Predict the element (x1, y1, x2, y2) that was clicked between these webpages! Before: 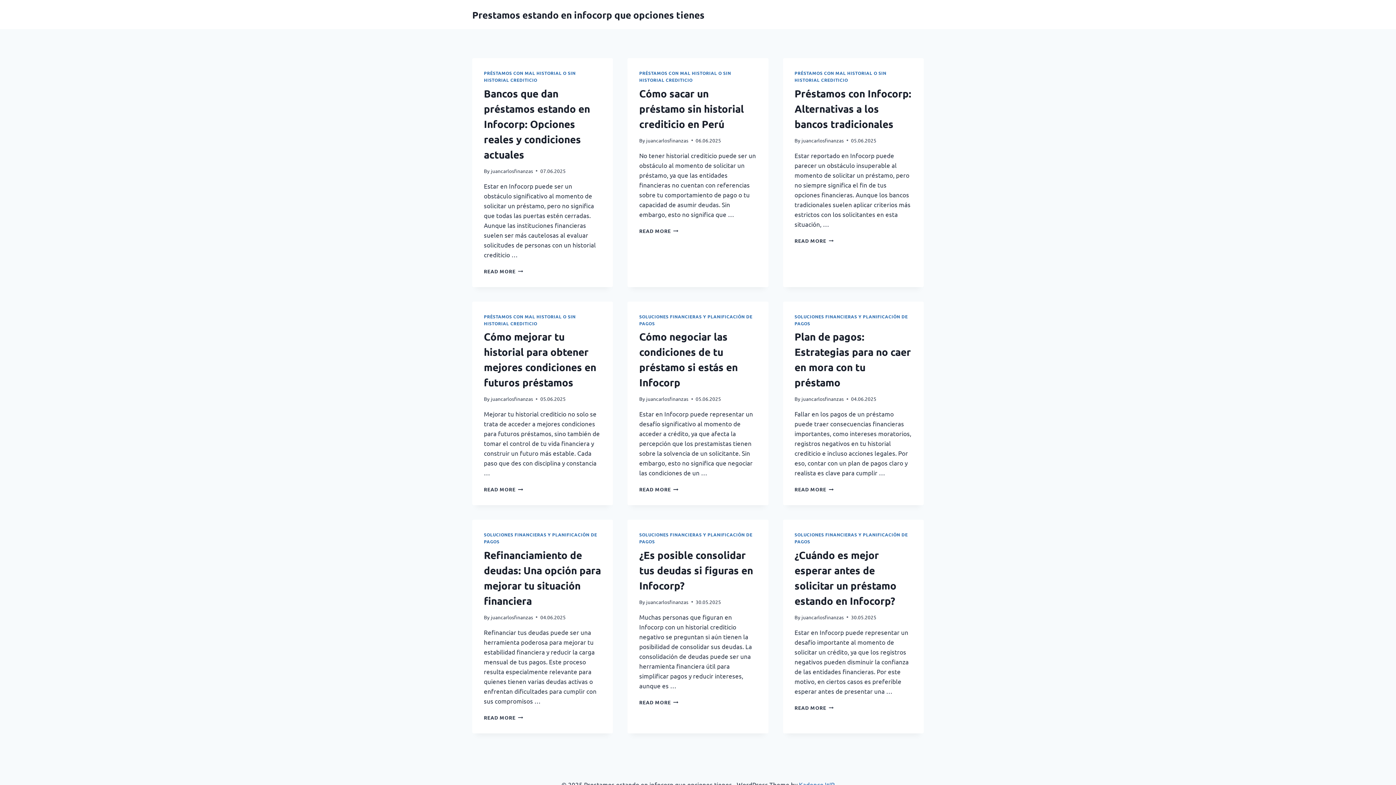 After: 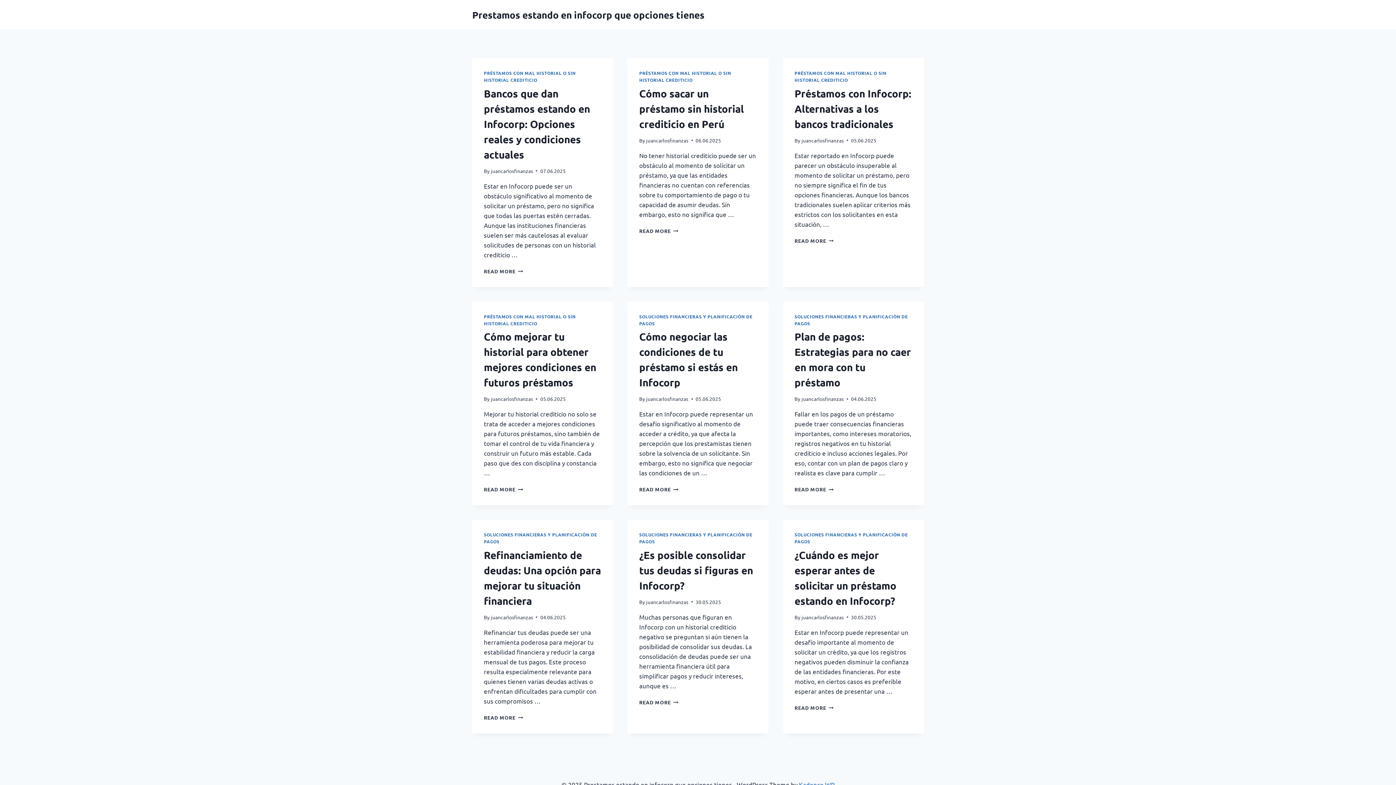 Action: label: juancarlosfinanzas bbox: (646, 395, 688, 402)